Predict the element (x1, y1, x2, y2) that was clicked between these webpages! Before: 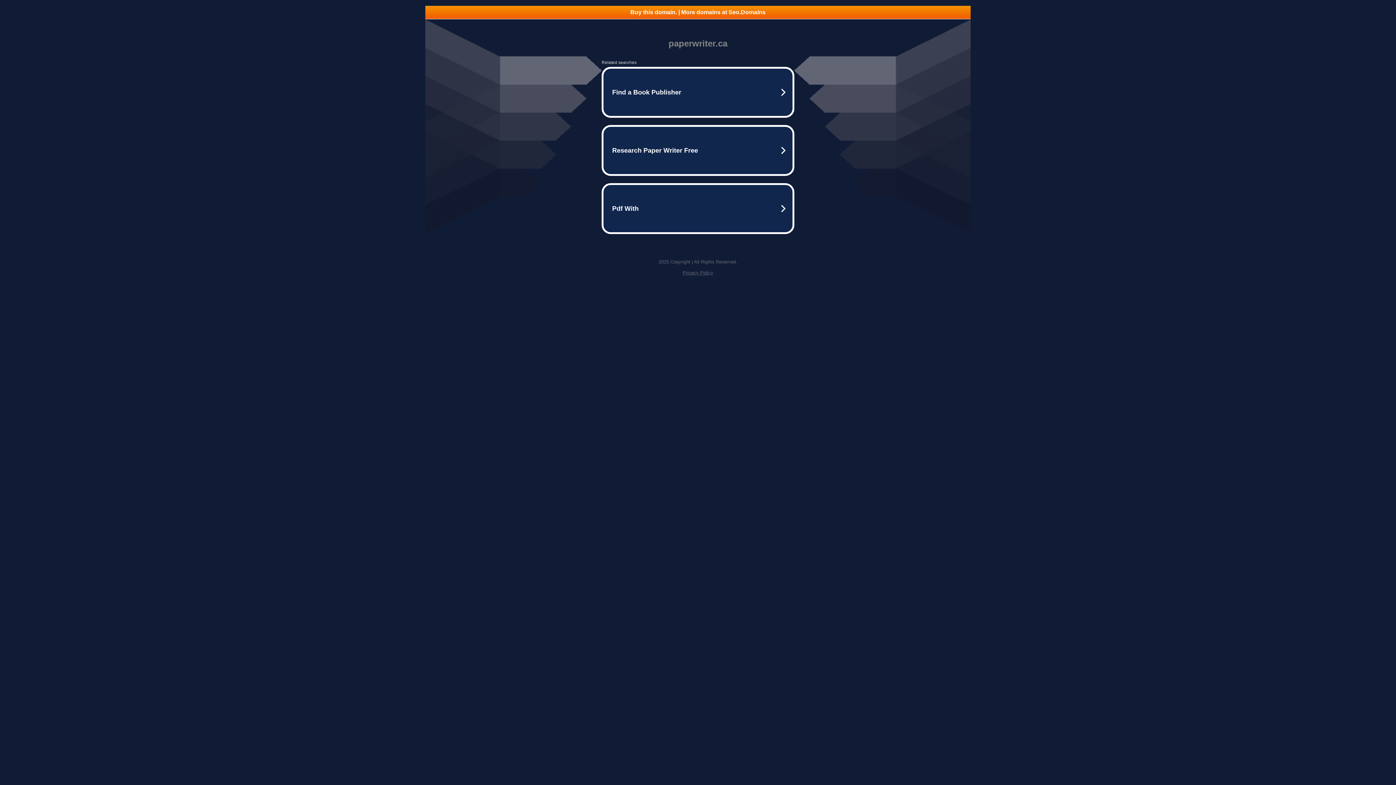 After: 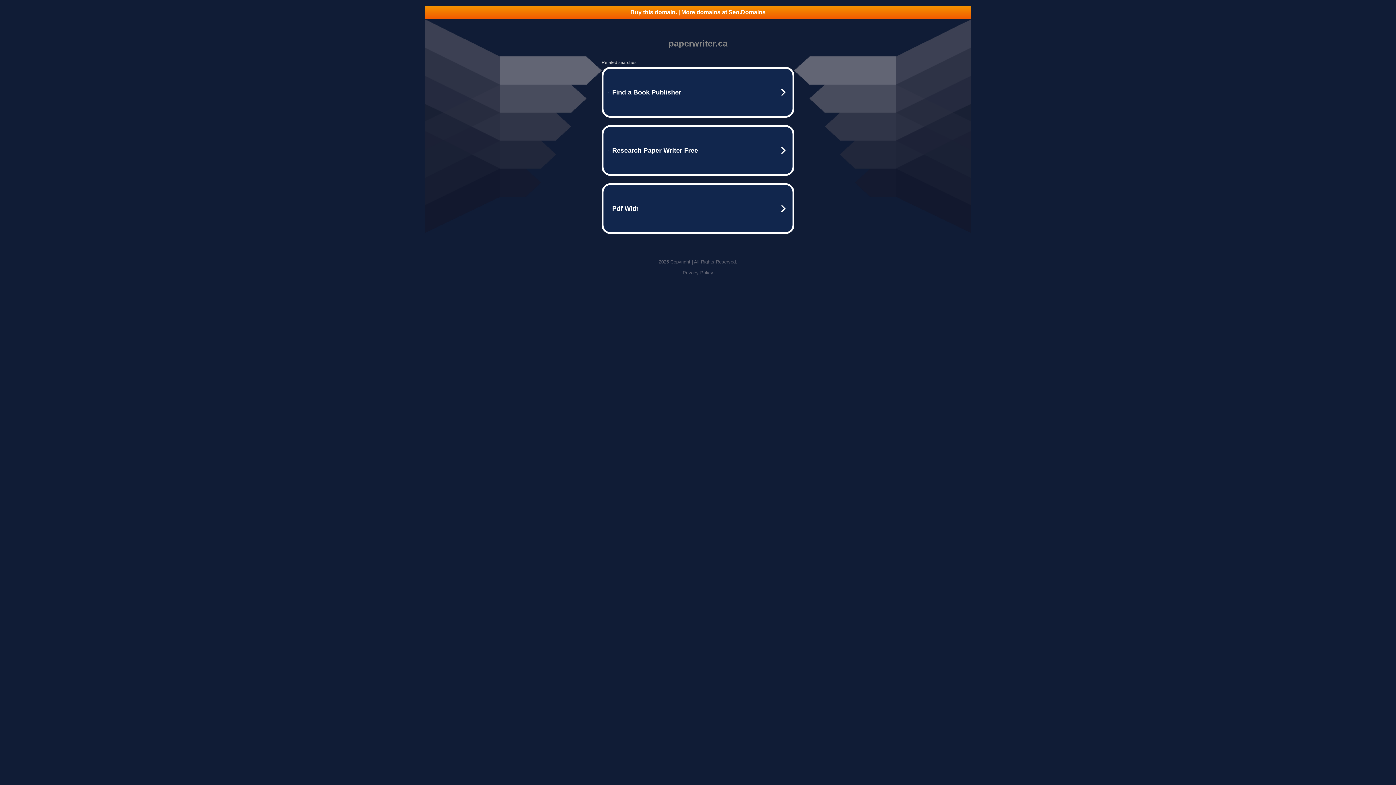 Action: bbox: (425, 5, 970, 18) label: Buy this domain. | More domains at Seo.Domains